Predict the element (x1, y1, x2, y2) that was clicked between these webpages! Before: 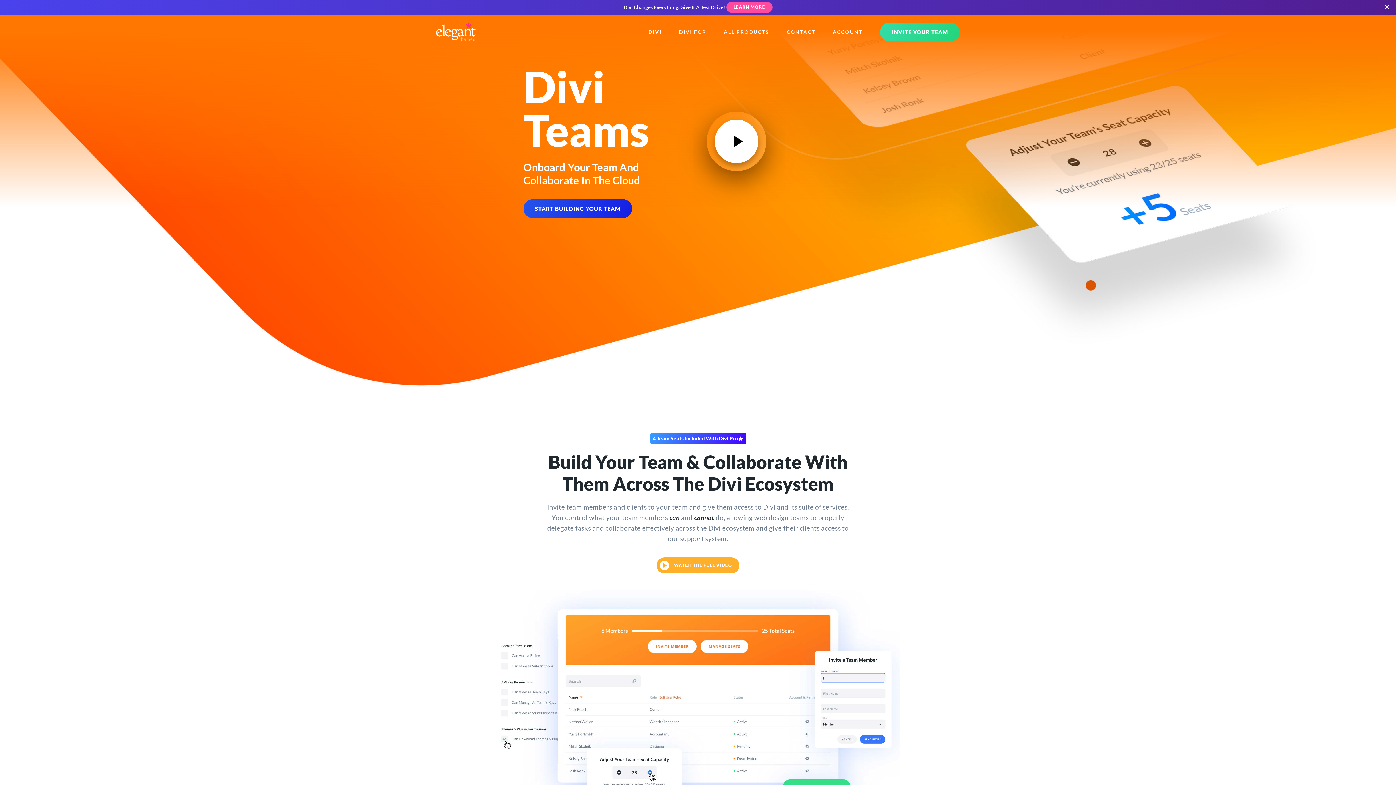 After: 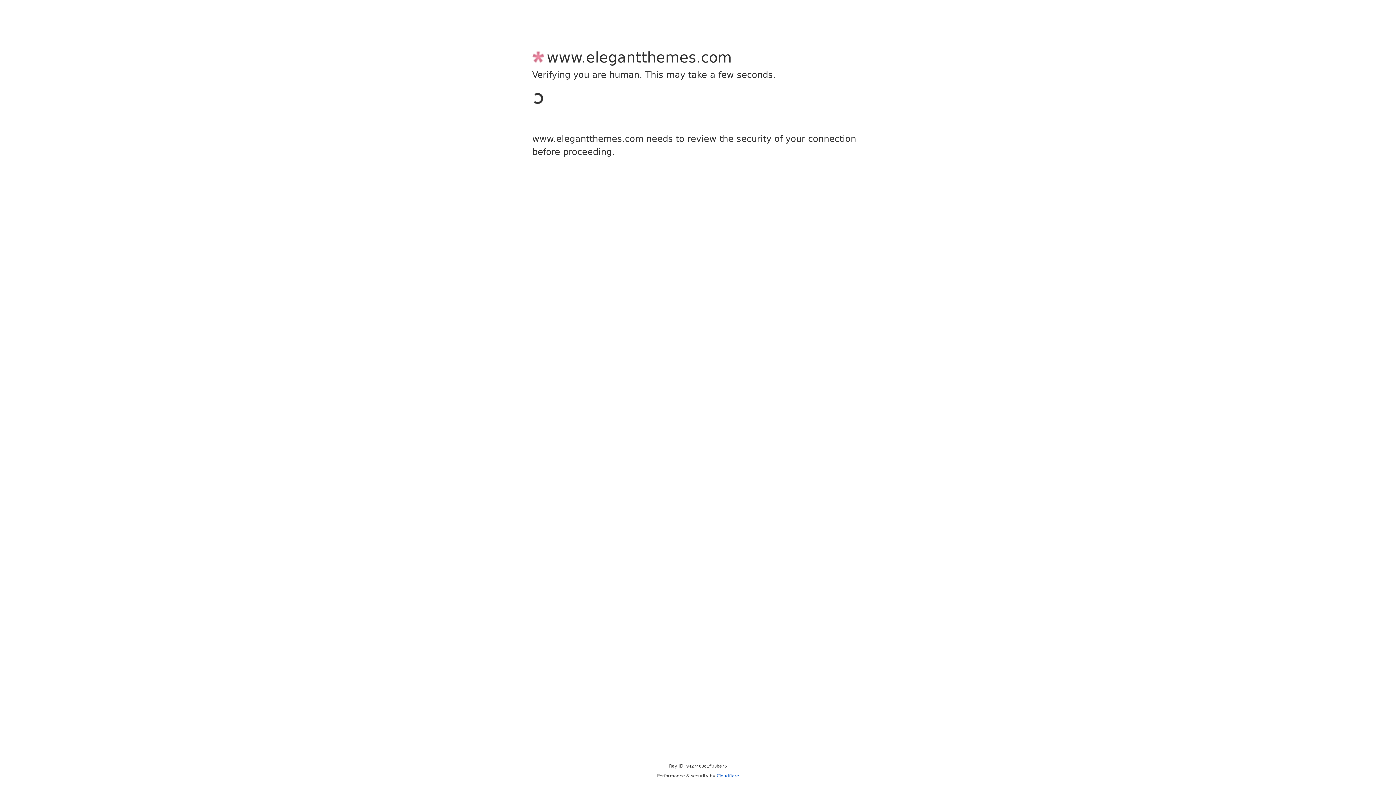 Action: label: ACCOUNT bbox: (824, 17, 871, 46)